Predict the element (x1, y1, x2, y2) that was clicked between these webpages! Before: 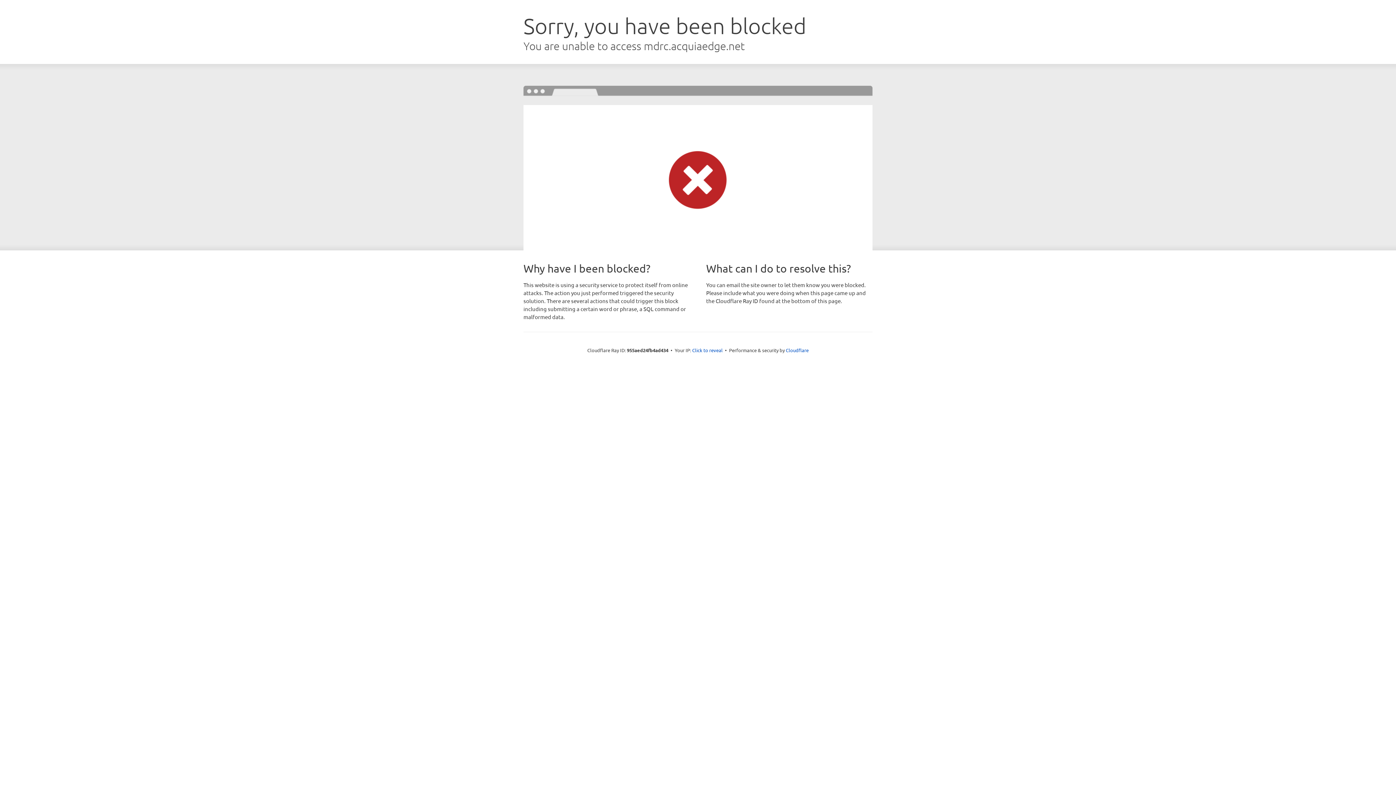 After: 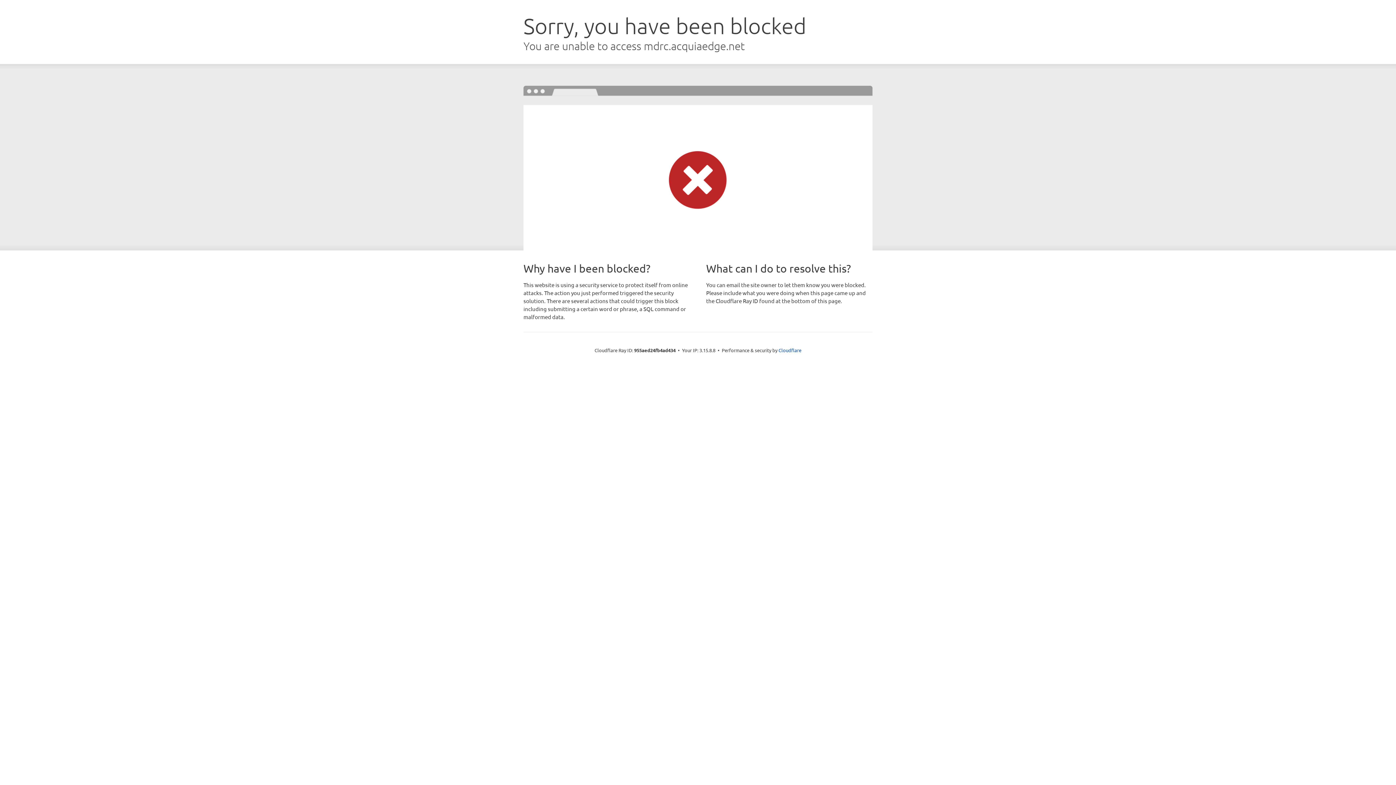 Action: bbox: (692, 346, 722, 353) label: Click to reveal